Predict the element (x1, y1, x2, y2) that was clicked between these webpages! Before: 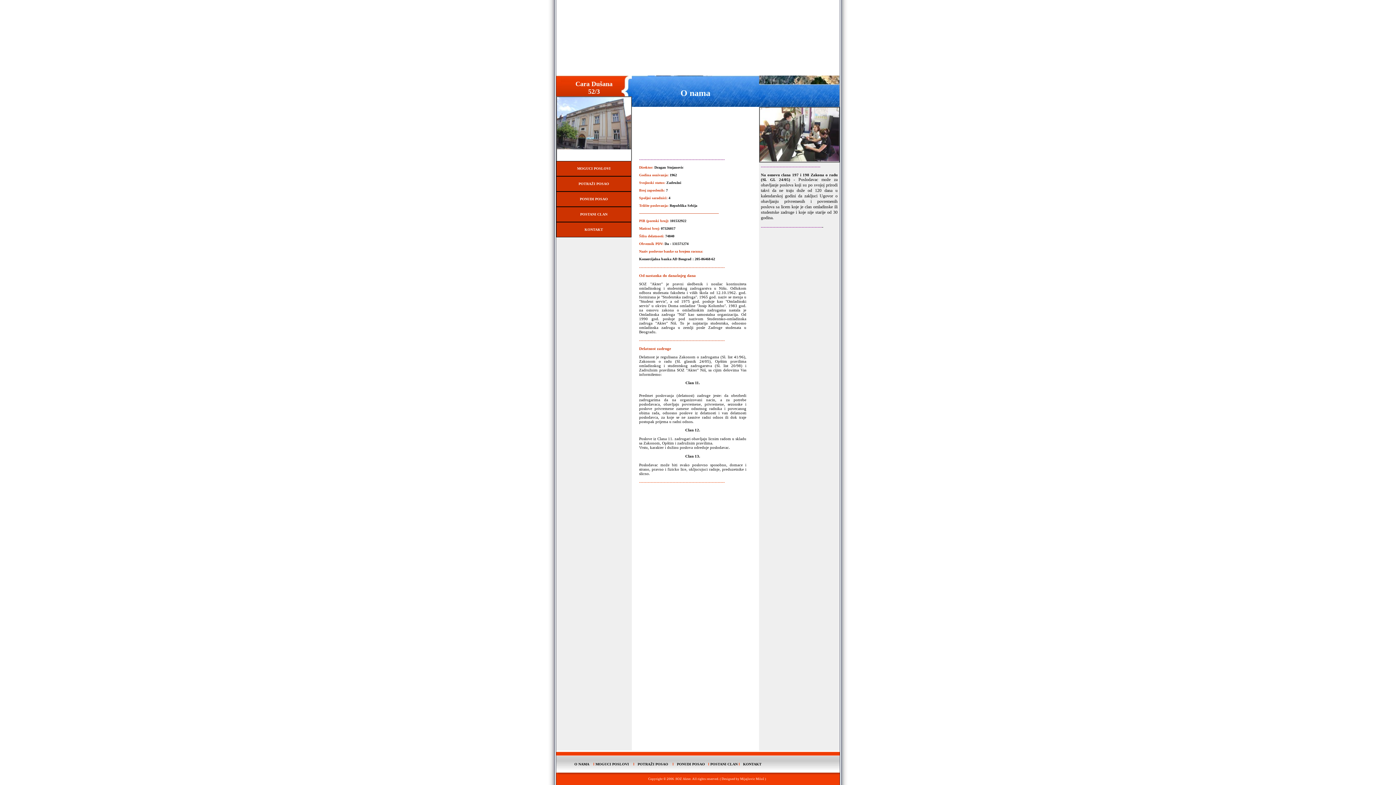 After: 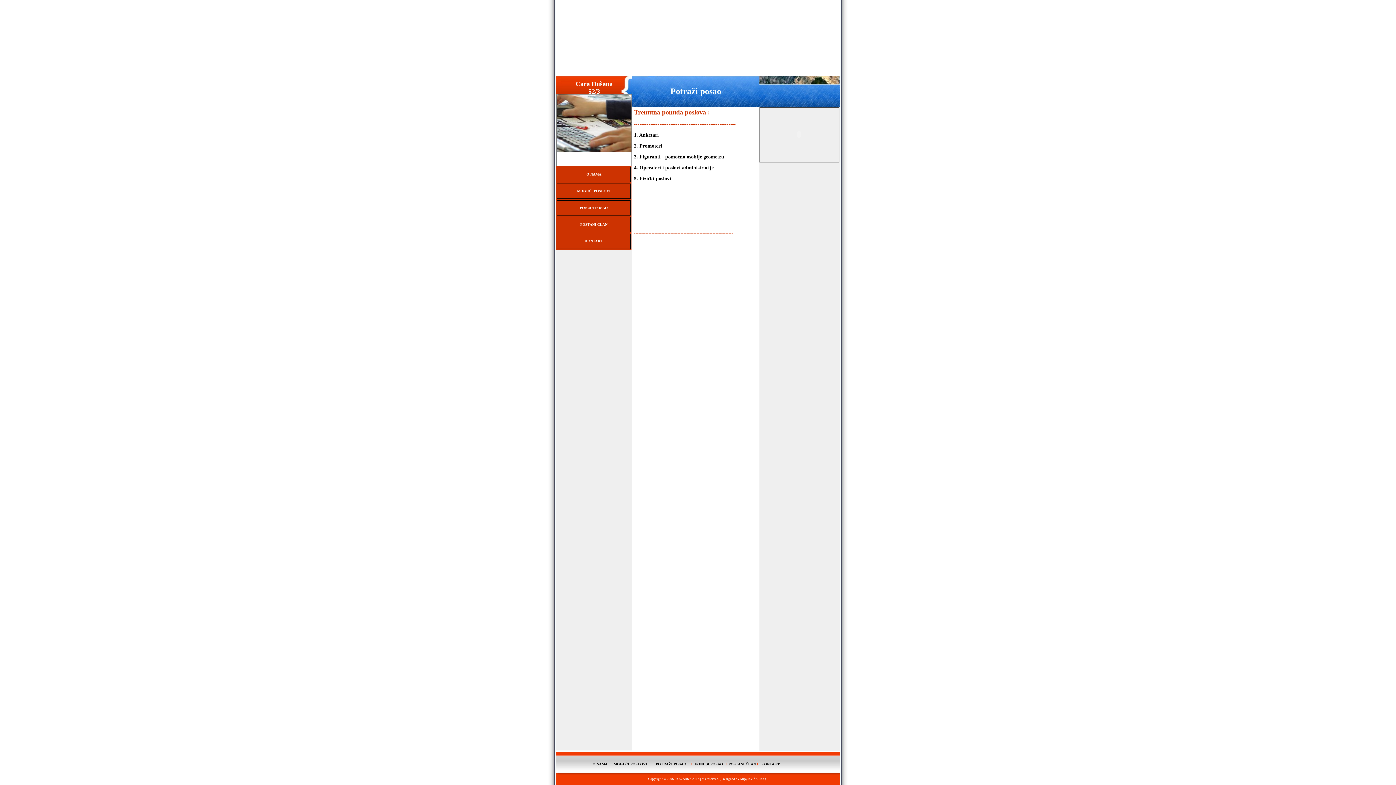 Action: label: POTRAŽI POSAO bbox: (578, 181, 609, 185)